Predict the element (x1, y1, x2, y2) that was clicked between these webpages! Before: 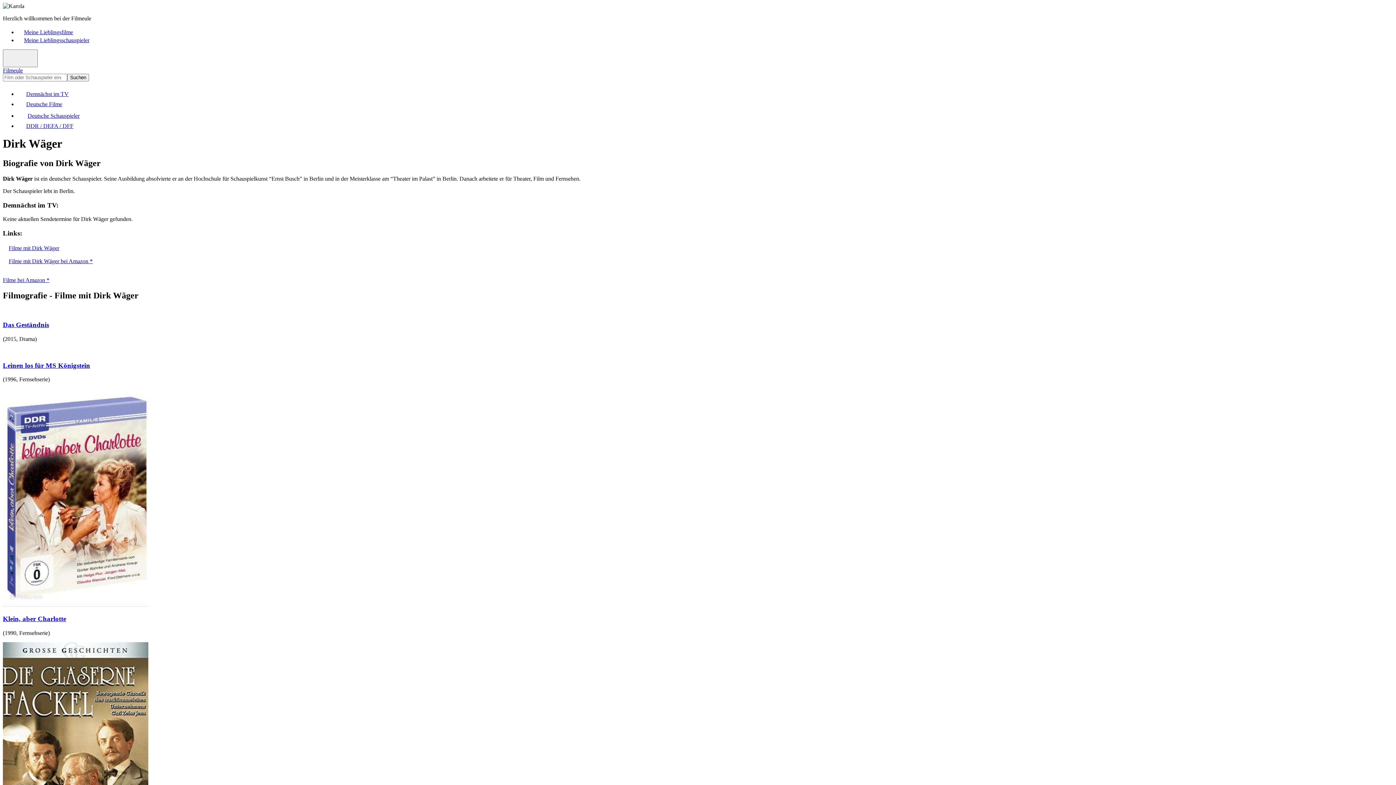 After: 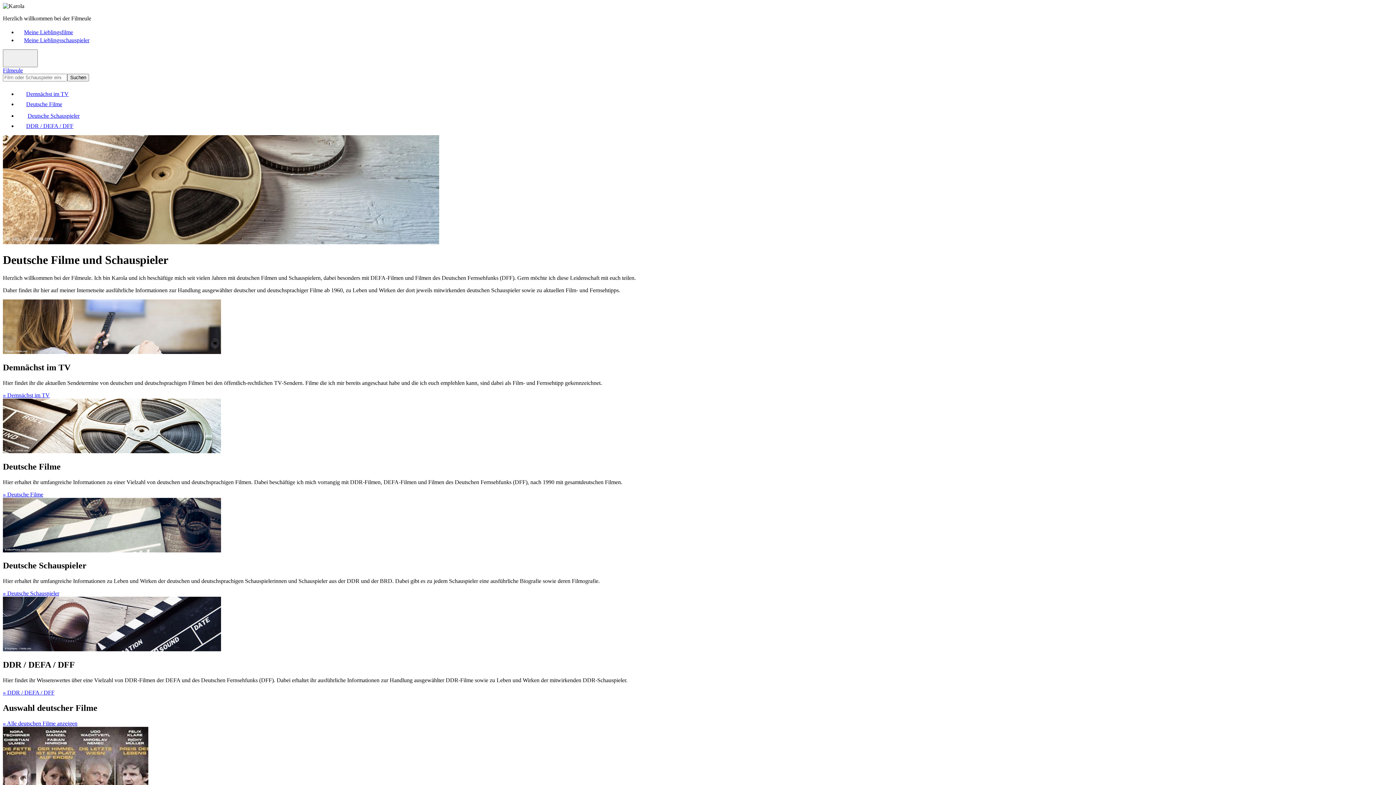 Action: bbox: (2, 67, 22, 73) label: Filmeule